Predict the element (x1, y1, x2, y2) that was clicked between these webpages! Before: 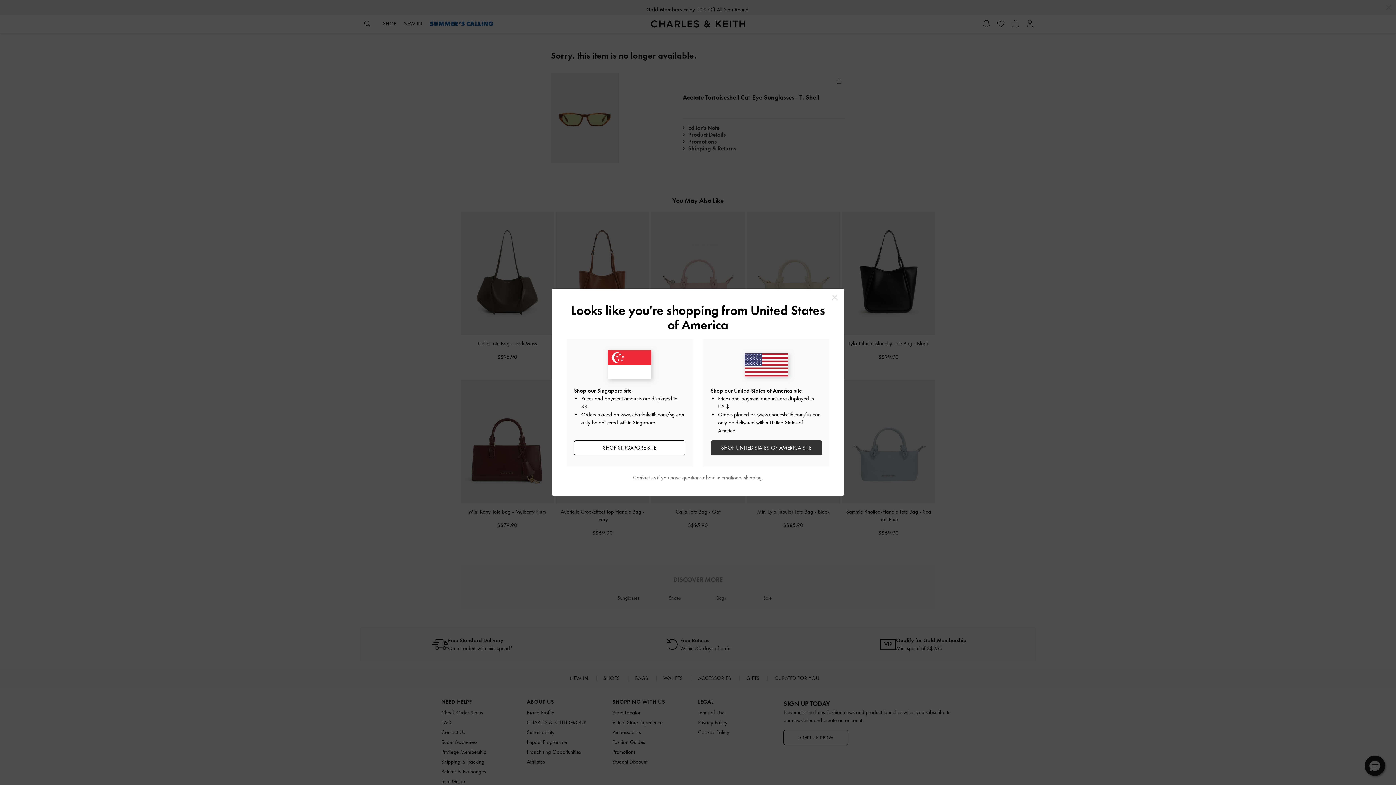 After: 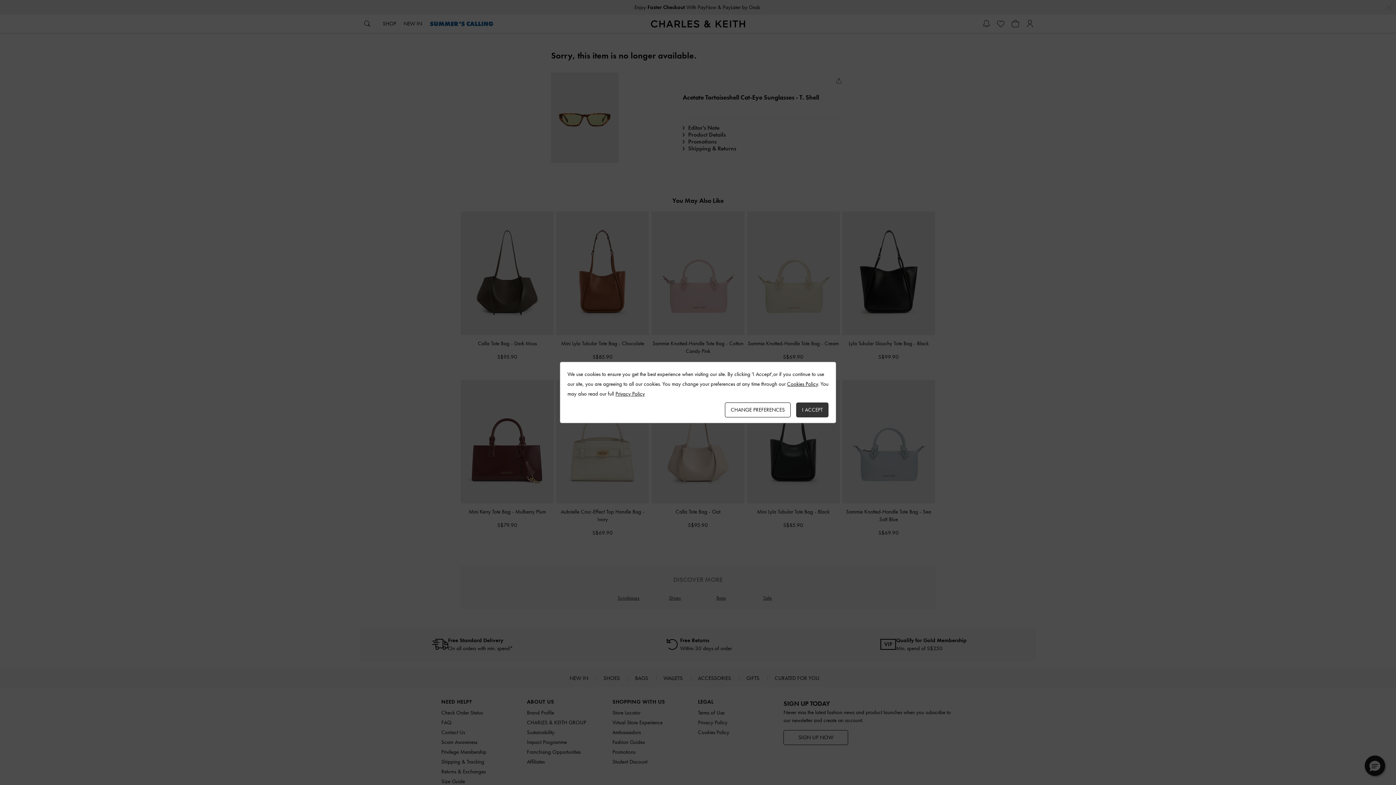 Action: bbox: (574, 440, 685, 455) label: SHOP SINGAPORE SITE